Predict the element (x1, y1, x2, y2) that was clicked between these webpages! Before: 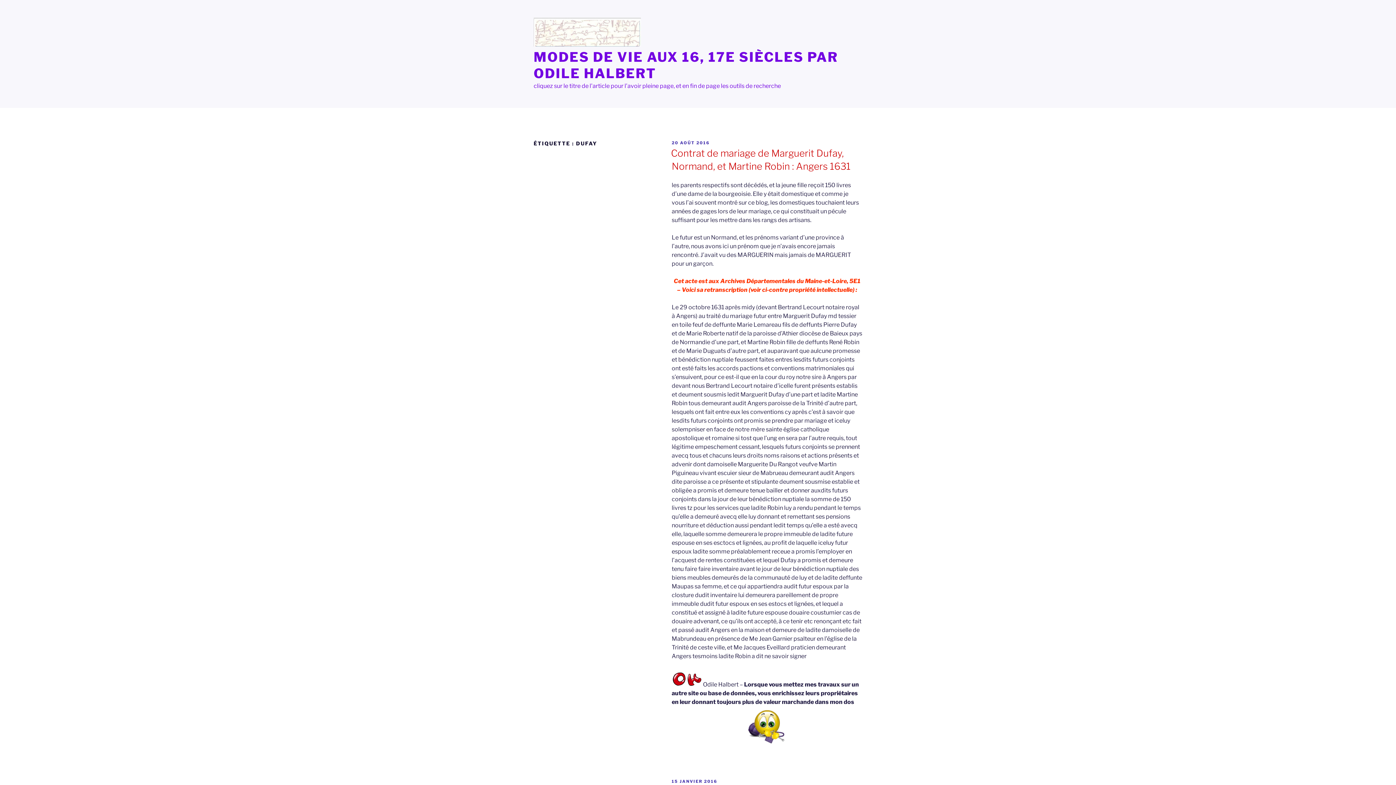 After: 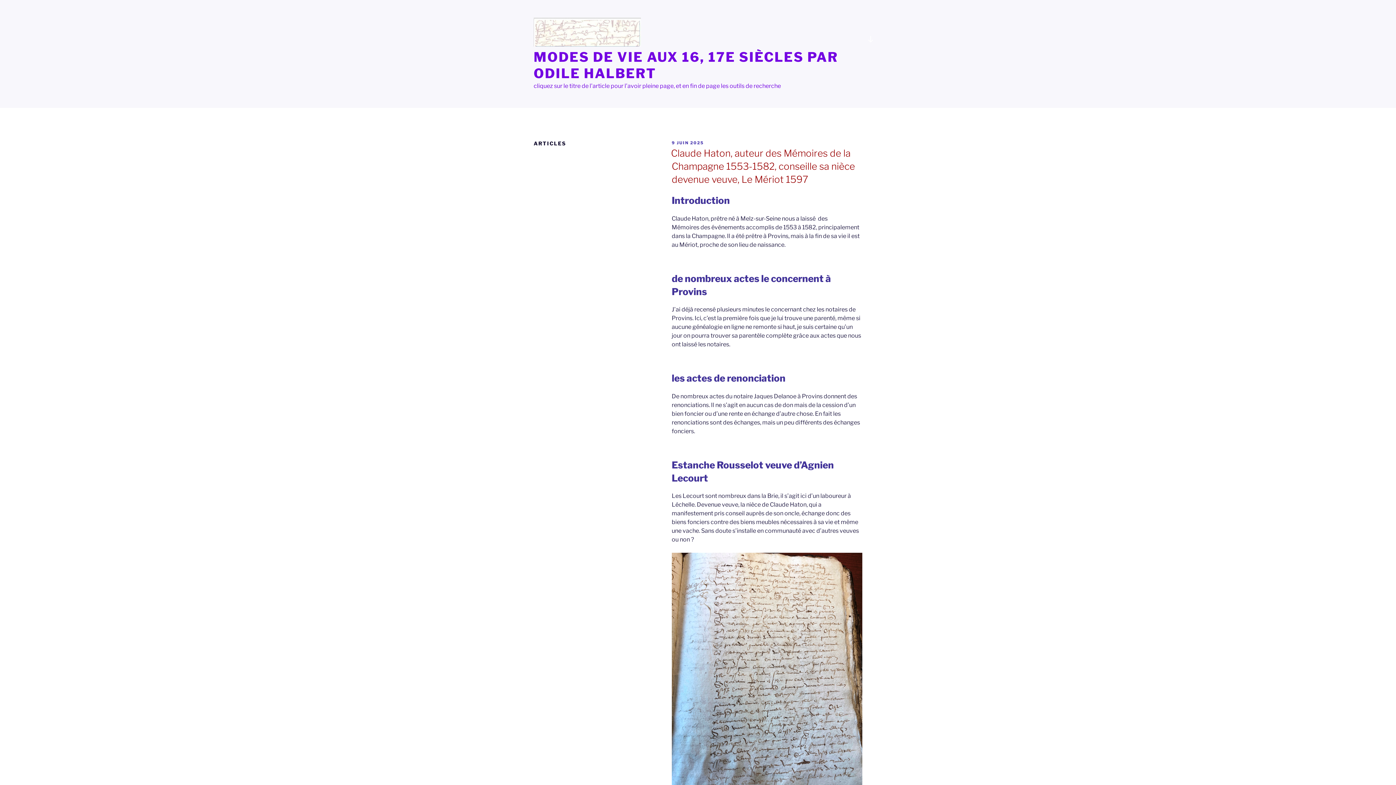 Action: bbox: (533, 17, 652, 49)